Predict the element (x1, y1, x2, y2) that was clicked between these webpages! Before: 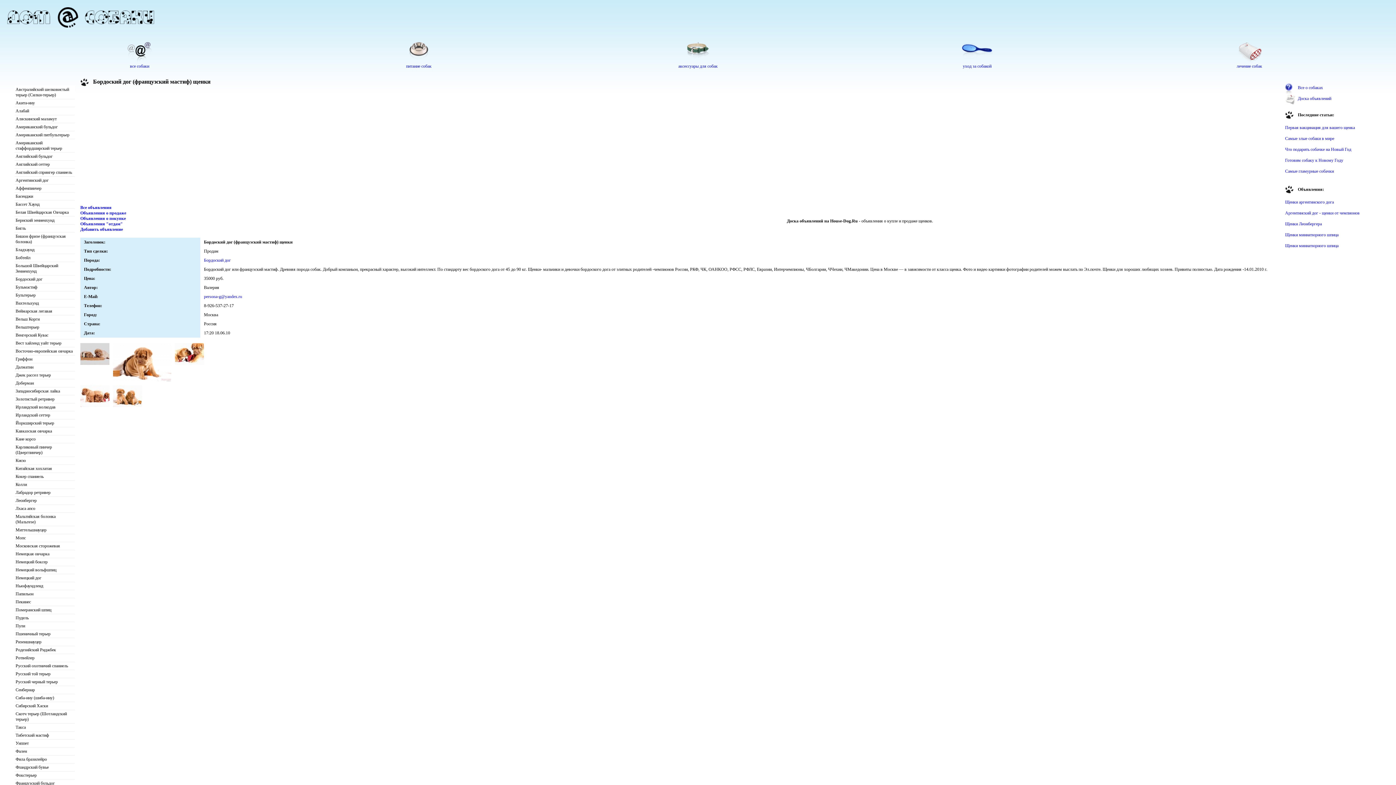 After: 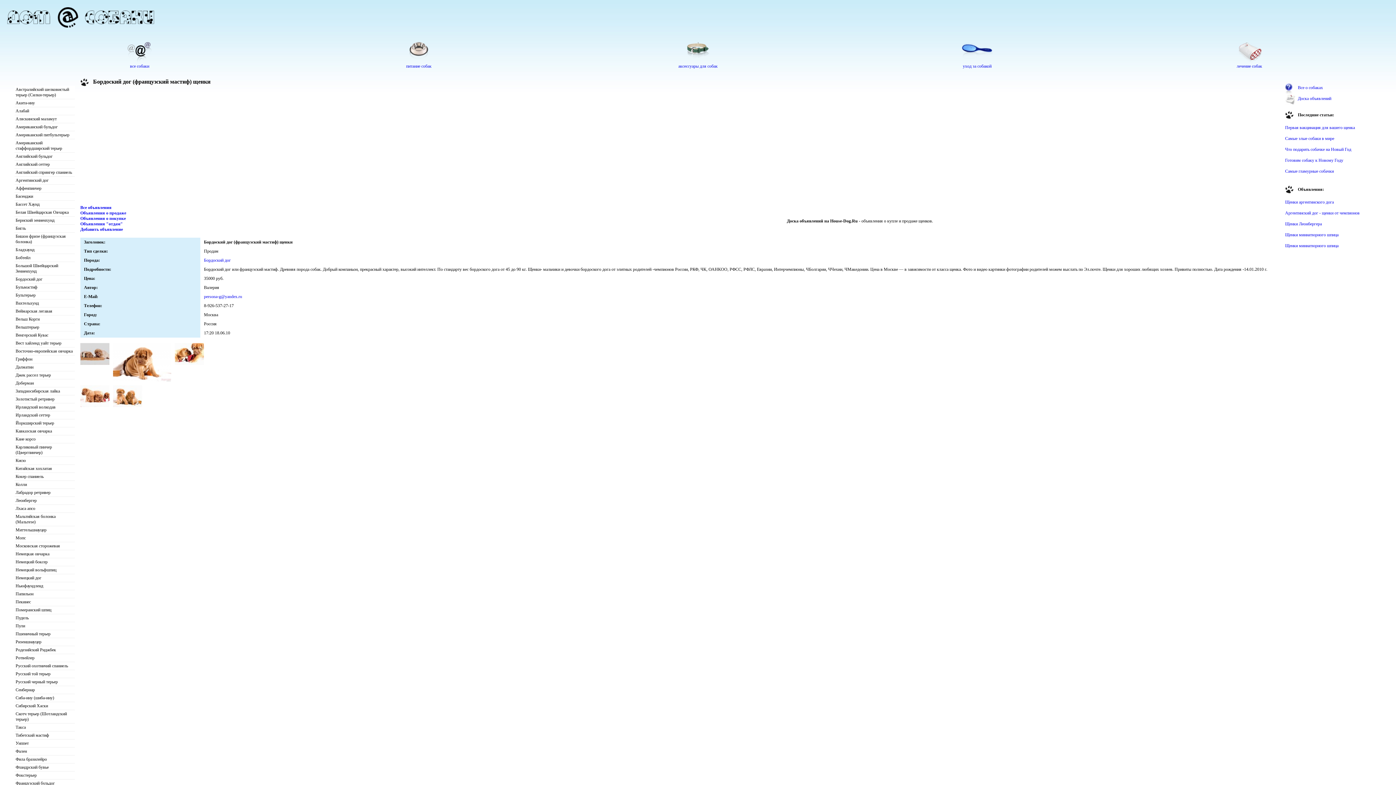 Action: label: persona-g@yandex.ru bbox: (204, 294, 242, 299)